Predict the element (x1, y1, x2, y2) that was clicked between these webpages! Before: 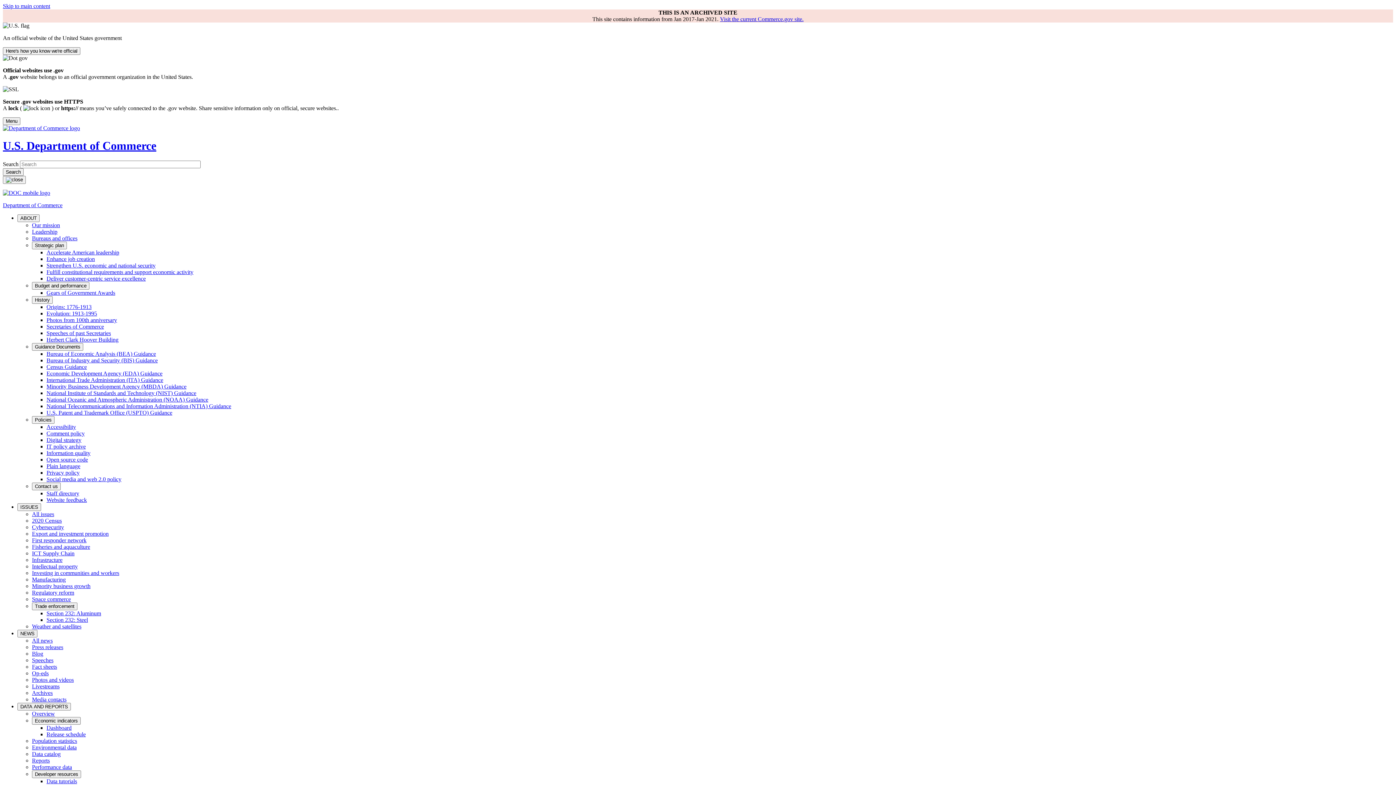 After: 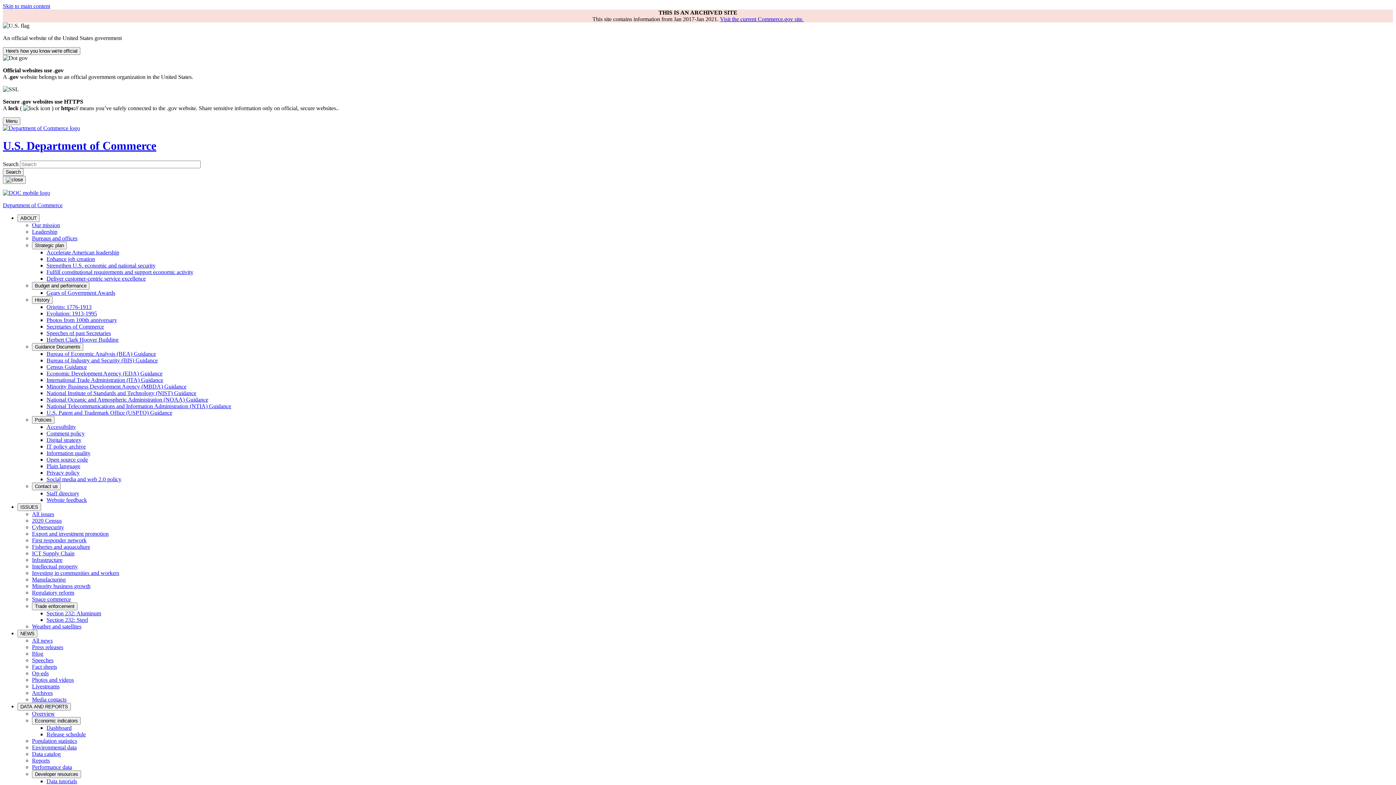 Action: bbox: (32, 696, 66, 702) label: Media contacts